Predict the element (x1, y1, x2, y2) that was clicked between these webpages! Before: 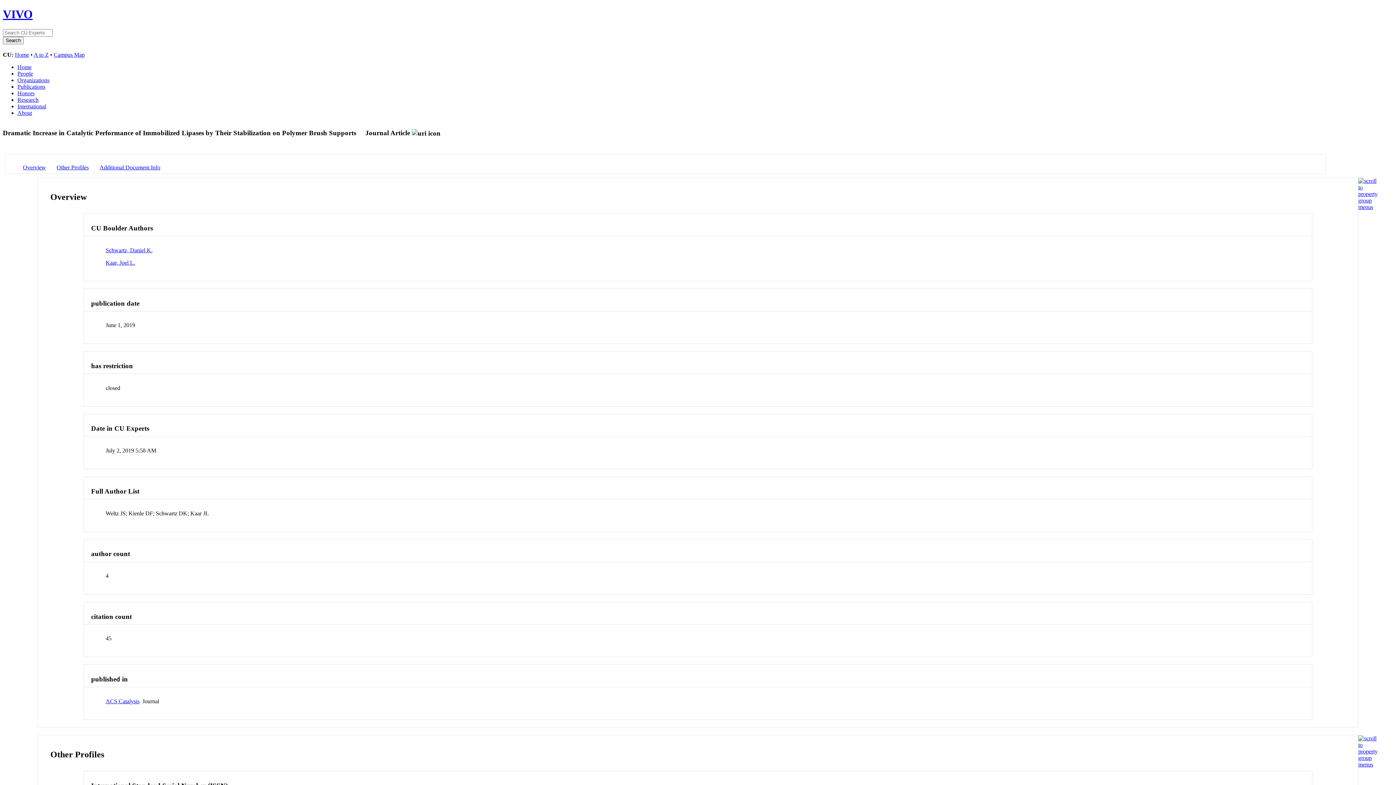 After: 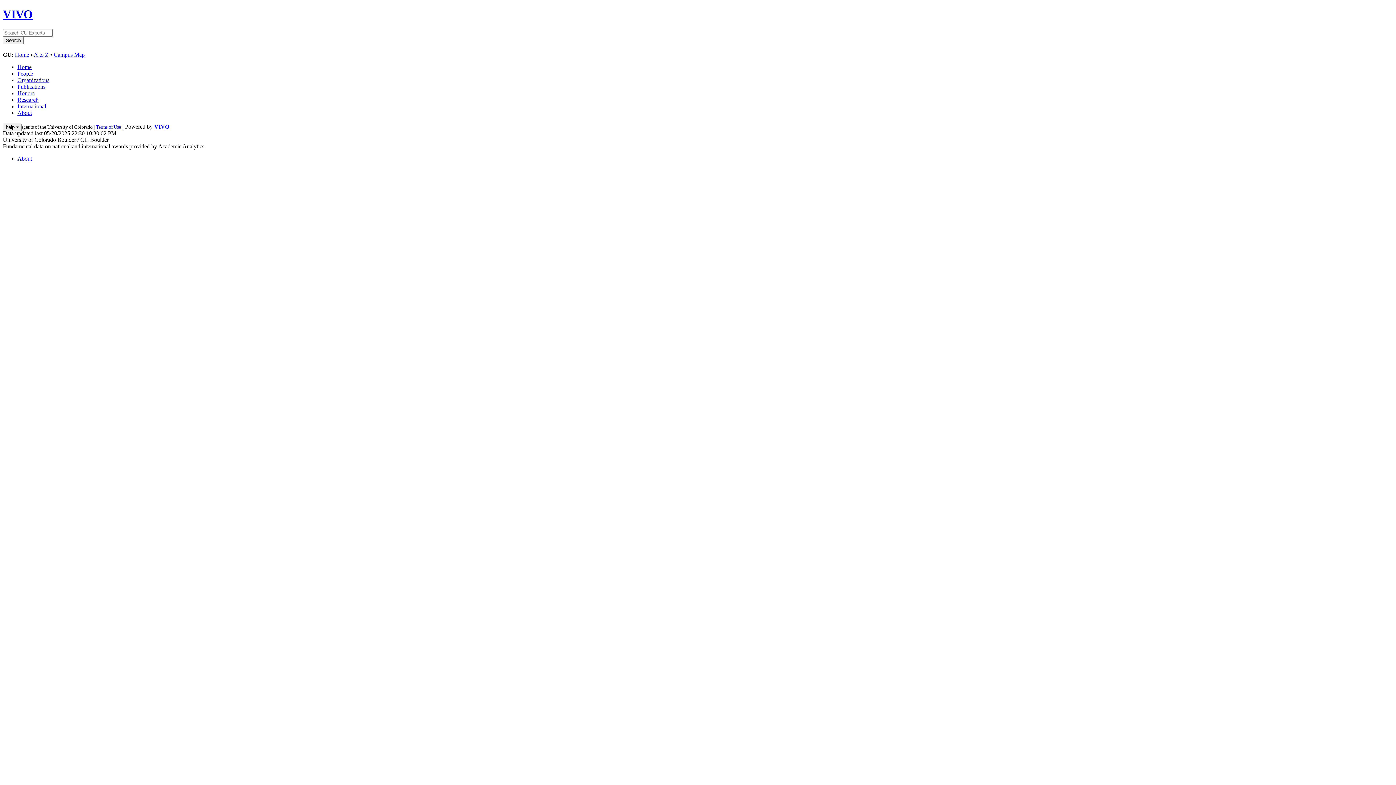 Action: bbox: (17, 70, 33, 76) label: People